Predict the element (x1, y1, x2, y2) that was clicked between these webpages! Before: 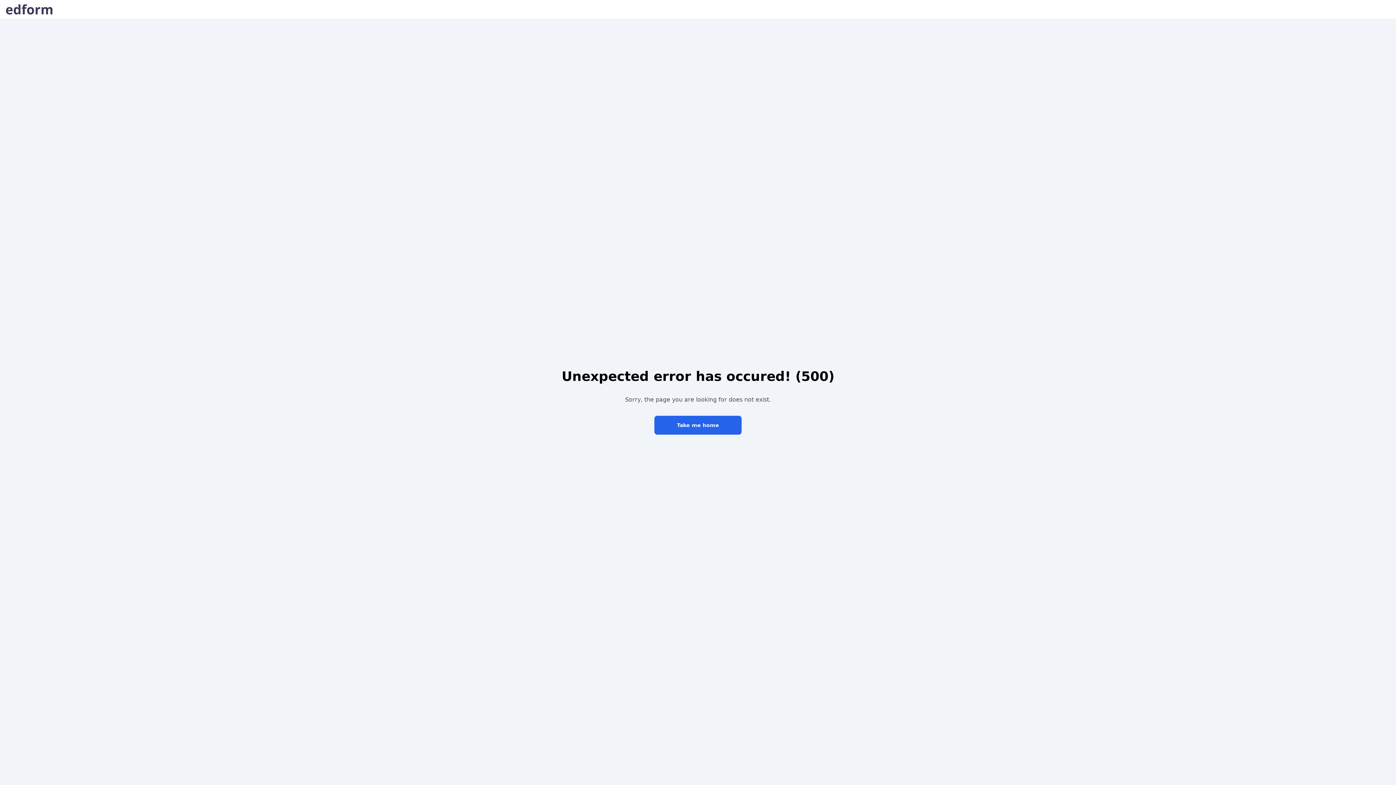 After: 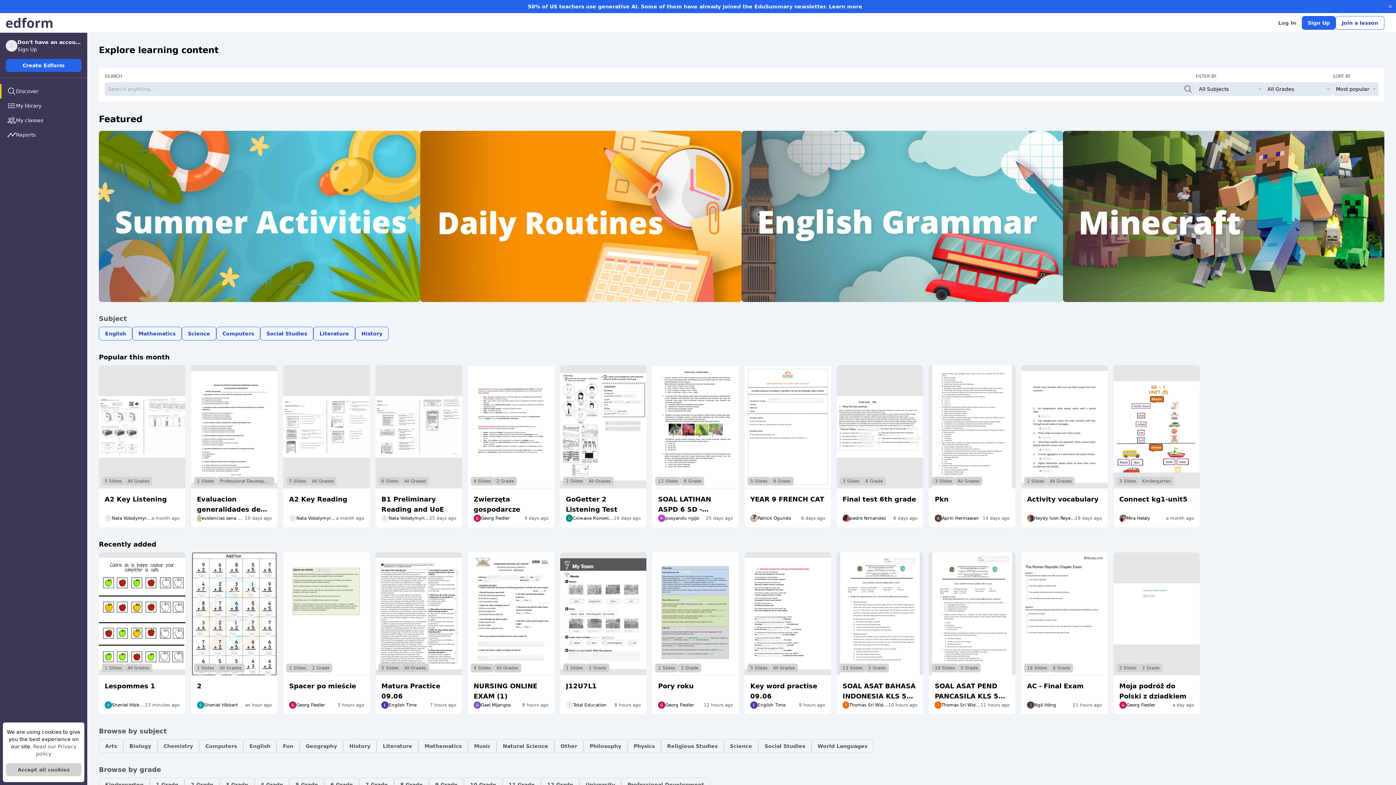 Action: bbox: (5, 2, 52, 16)